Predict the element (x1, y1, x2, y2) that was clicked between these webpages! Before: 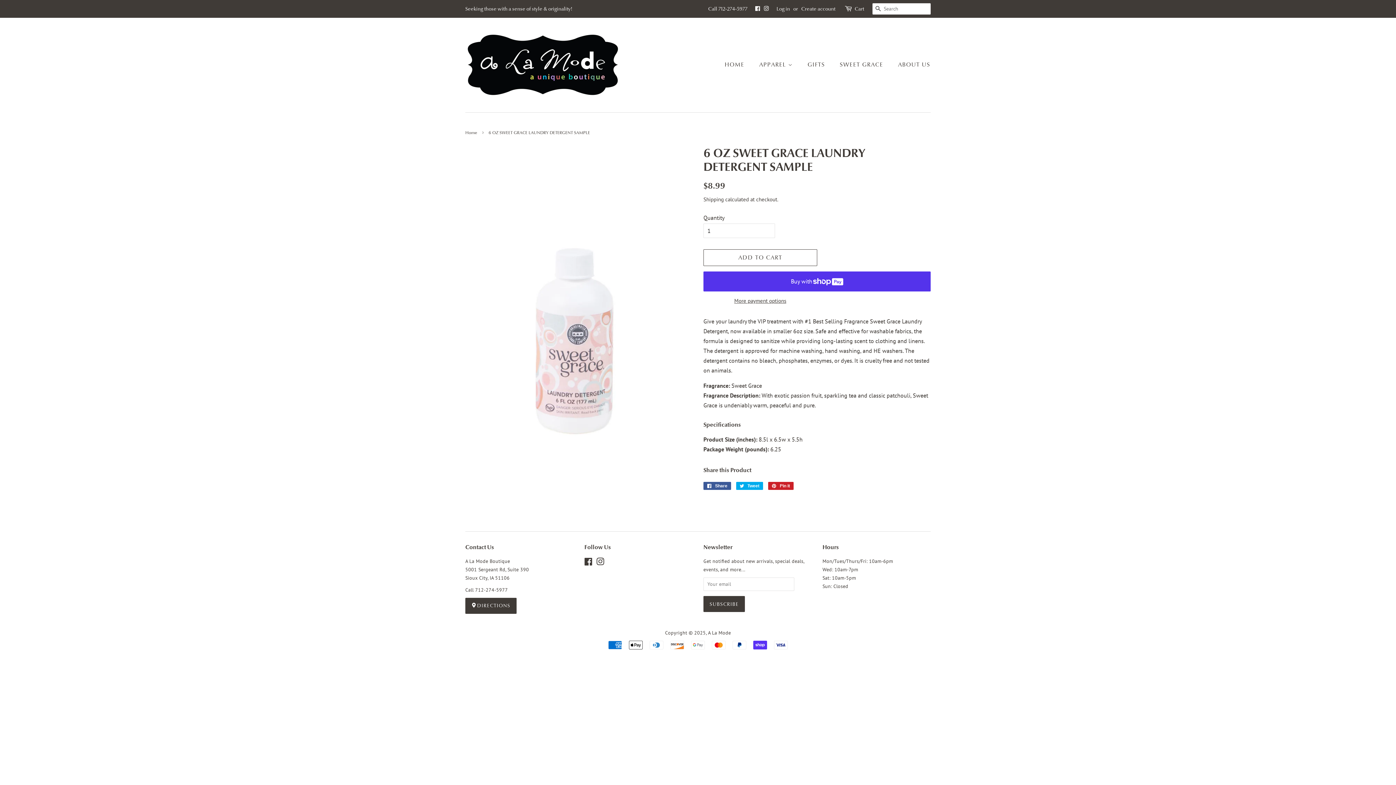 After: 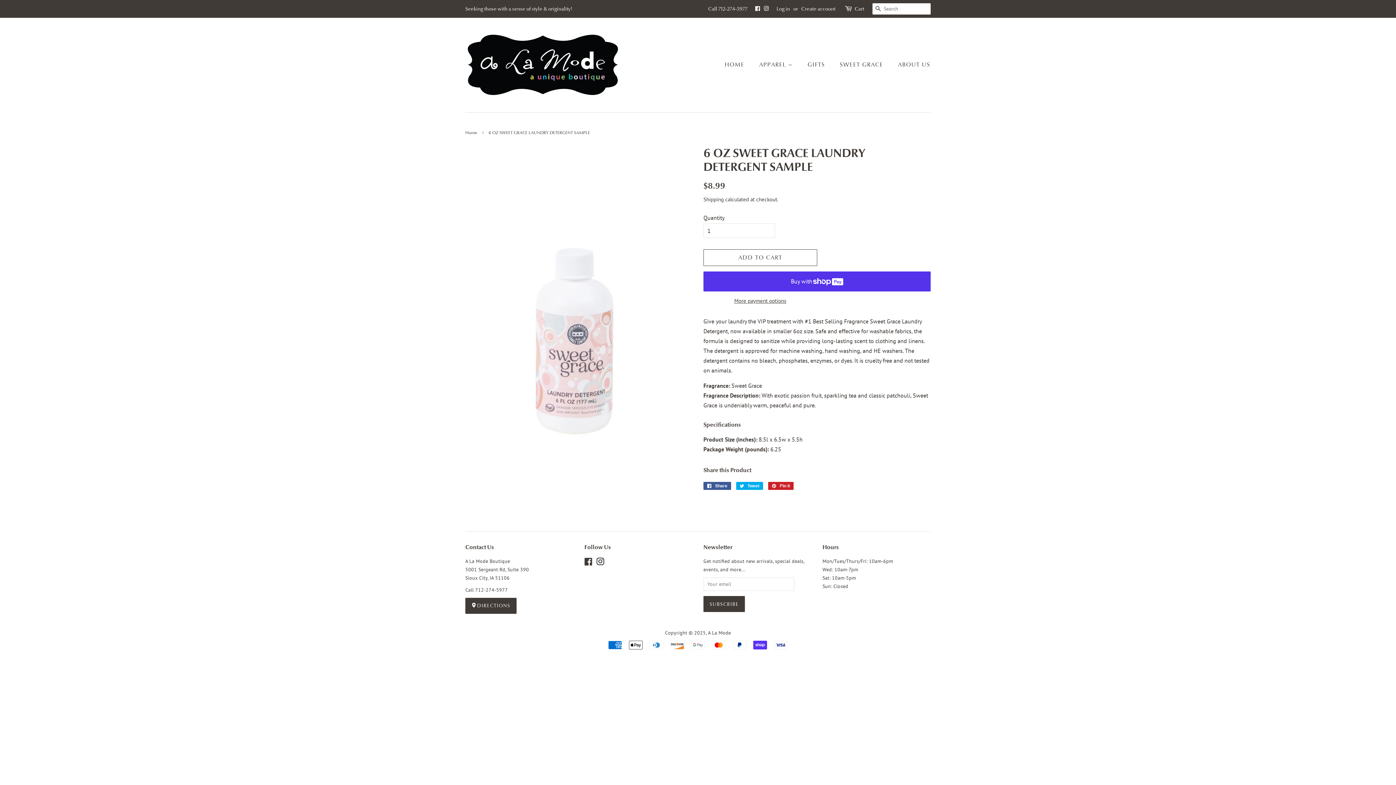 Action: bbox: (596, 560, 604, 566) label: Instagram